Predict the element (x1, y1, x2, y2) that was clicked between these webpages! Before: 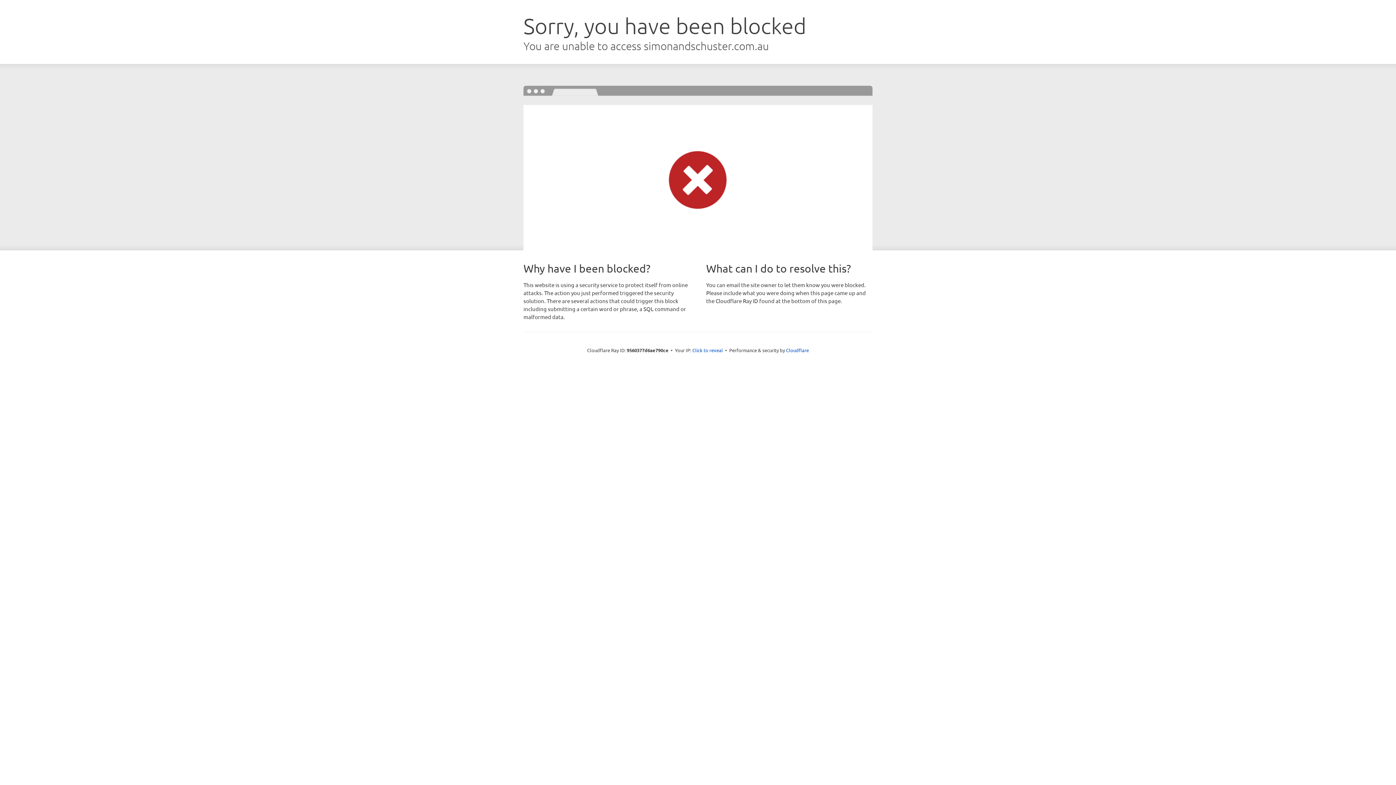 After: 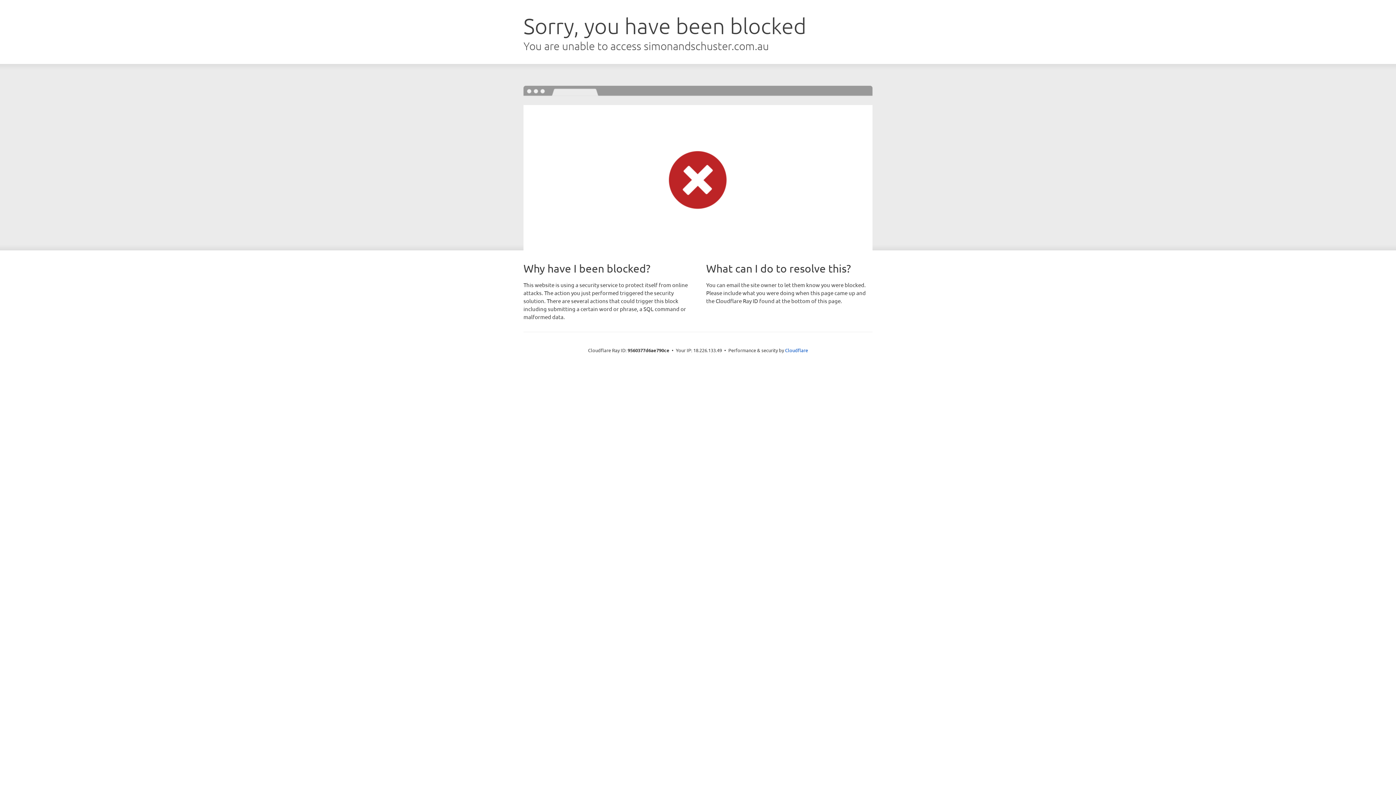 Action: label: Click to reveal bbox: (692, 346, 723, 353)